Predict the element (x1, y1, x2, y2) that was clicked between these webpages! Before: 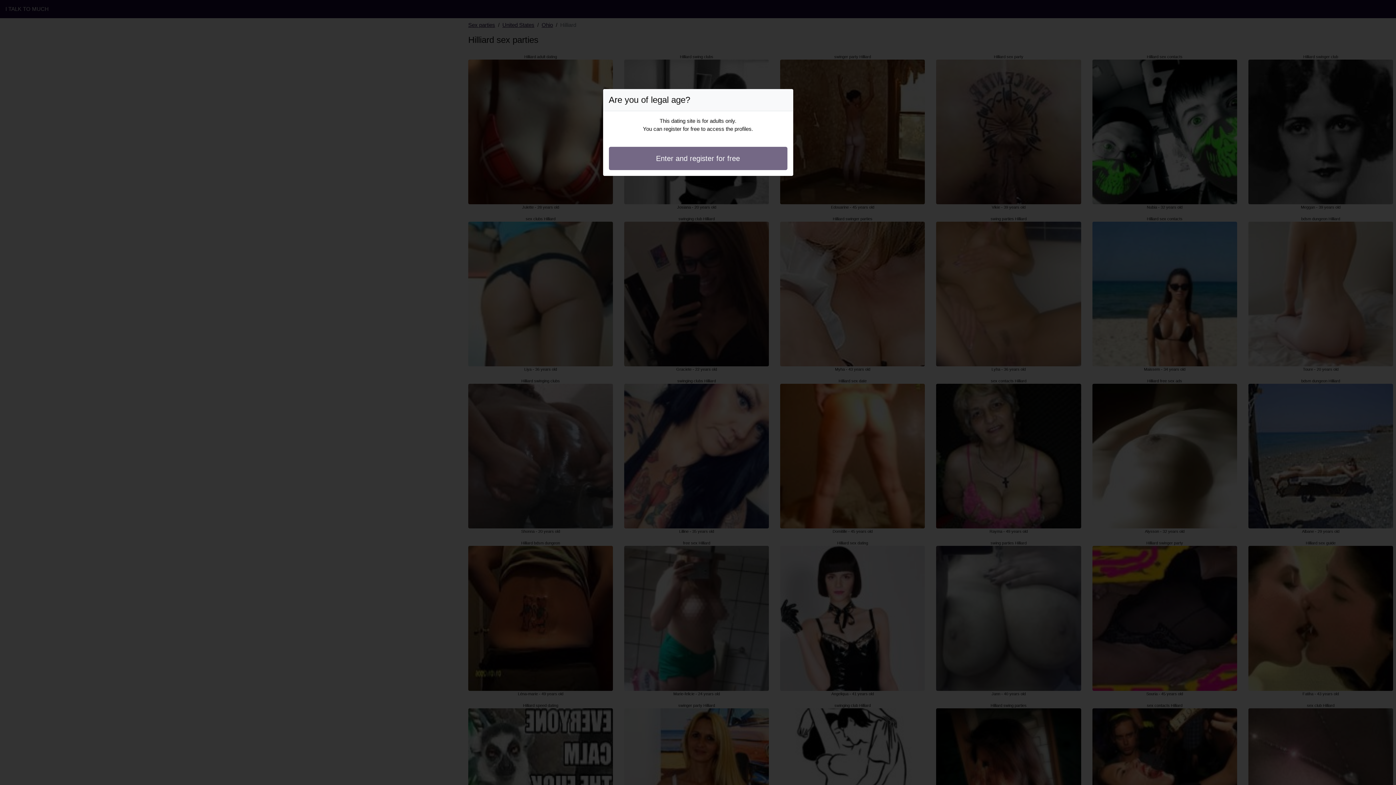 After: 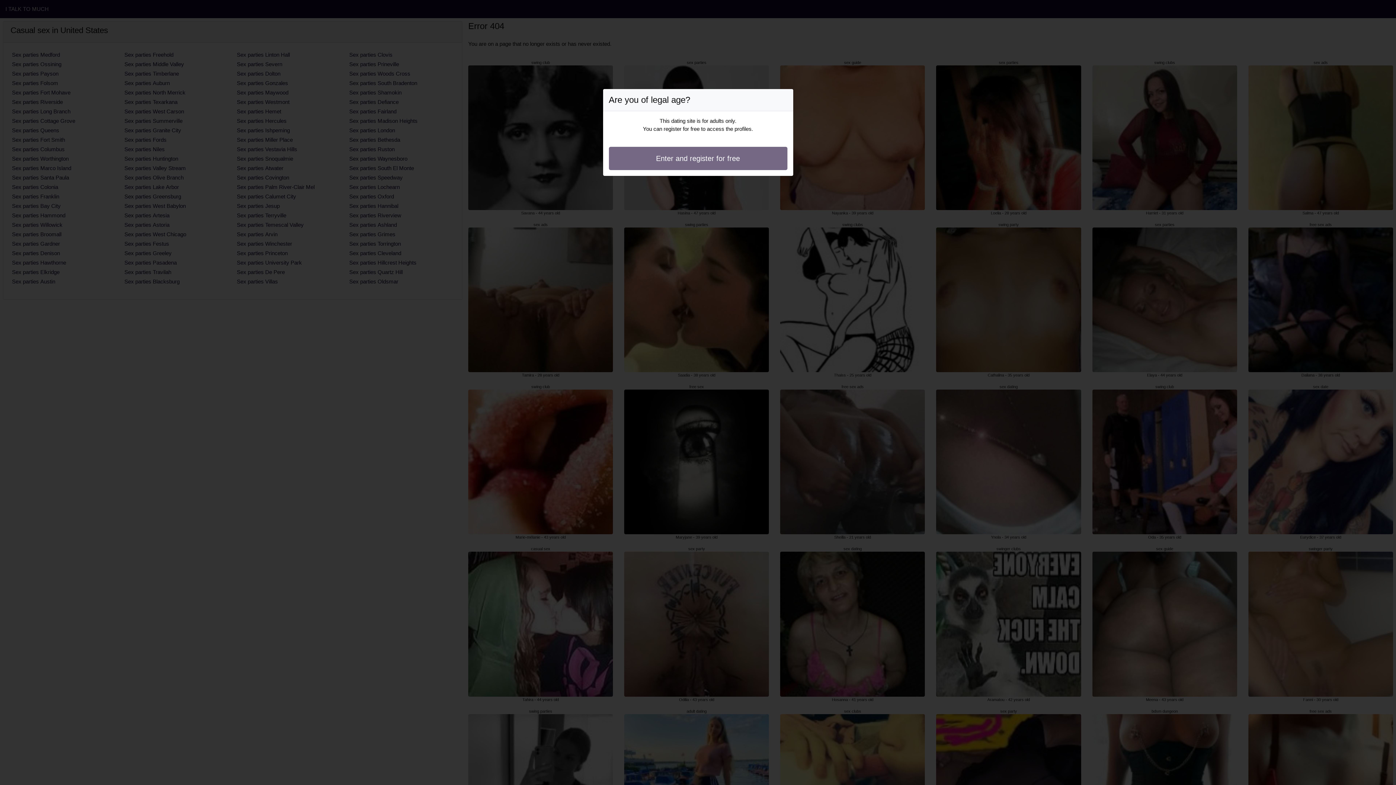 Action: bbox: (608, 146, 787, 170) label: Enter and register for free